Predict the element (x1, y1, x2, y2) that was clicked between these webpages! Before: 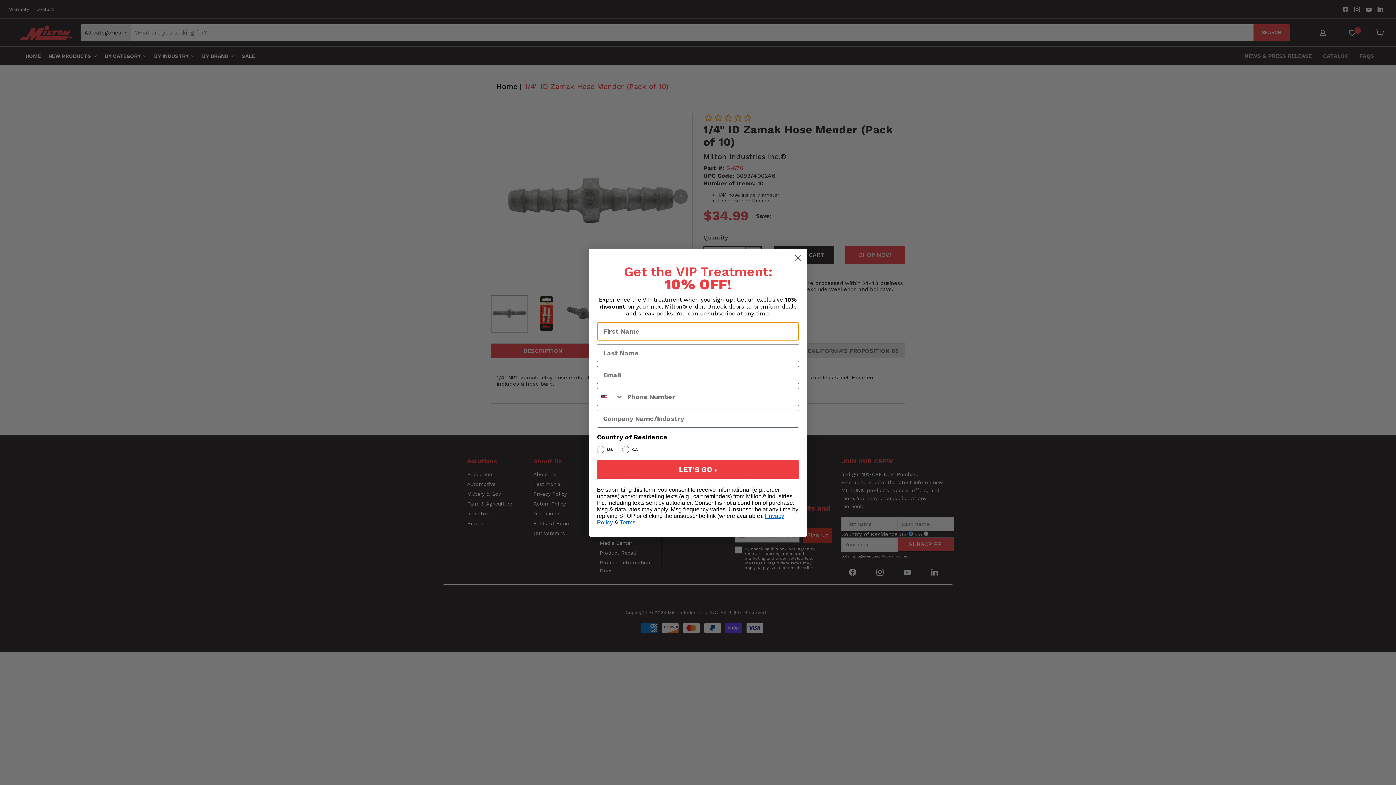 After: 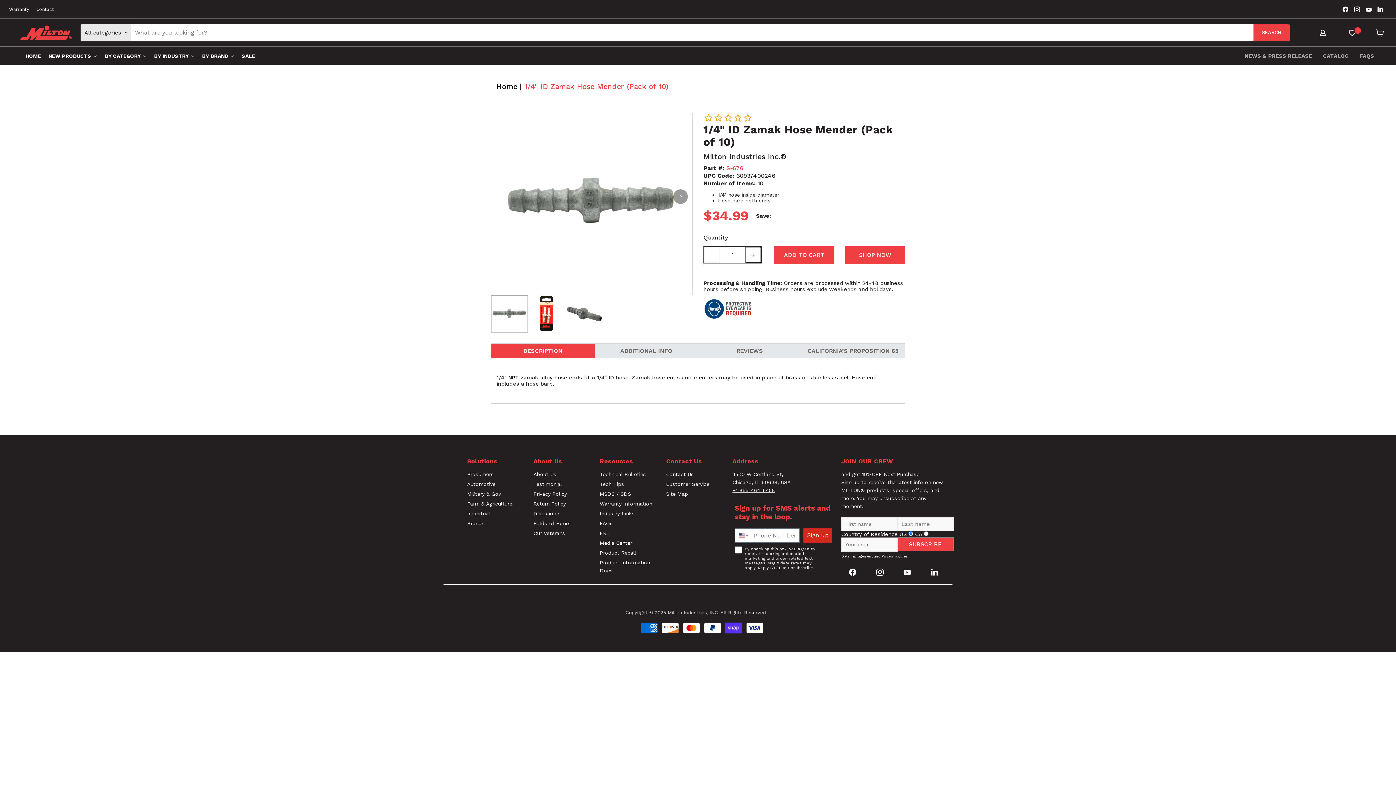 Action: bbox: (791, 251, 804, 264) label: Close dialog